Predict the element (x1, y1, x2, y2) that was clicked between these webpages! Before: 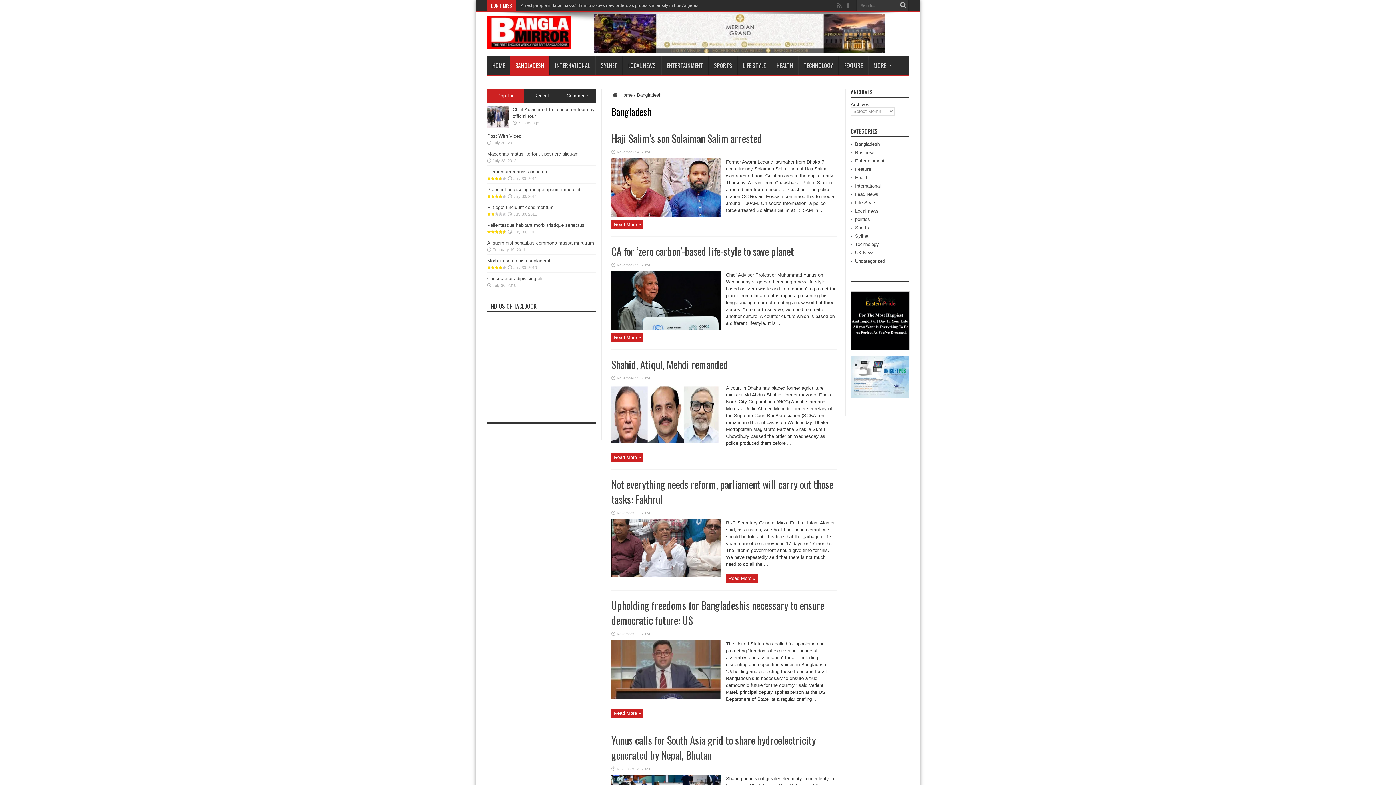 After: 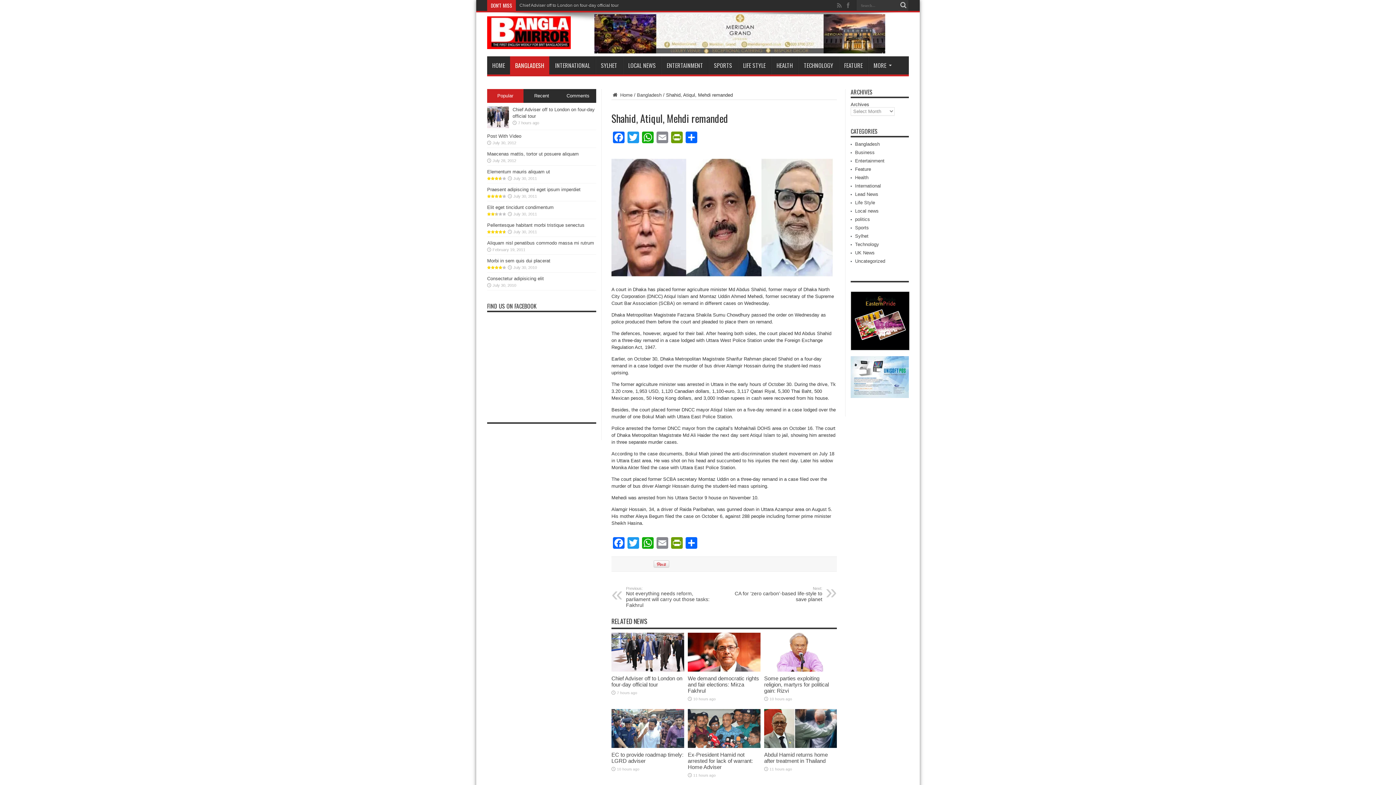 Action: label: Read More » bbox: (611, 453, 643, 462)